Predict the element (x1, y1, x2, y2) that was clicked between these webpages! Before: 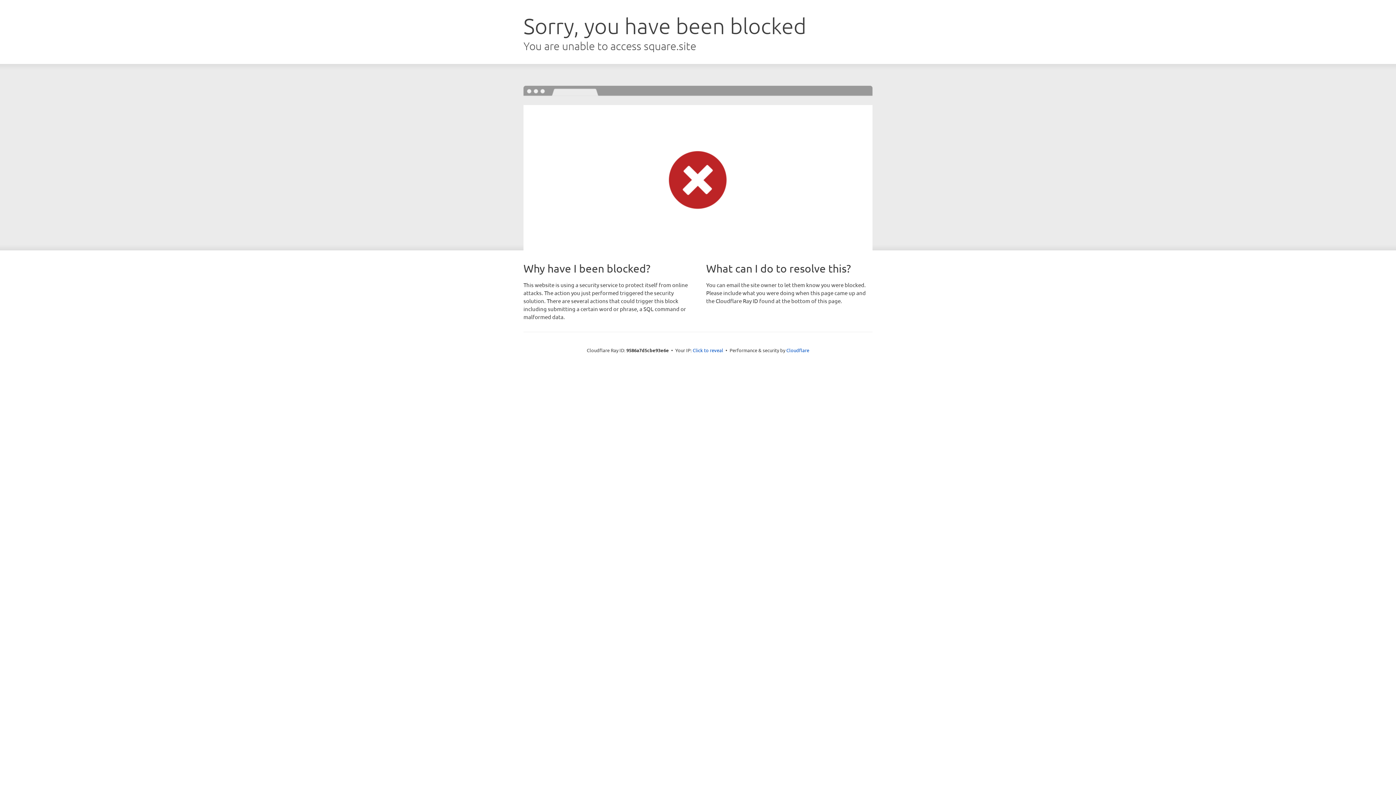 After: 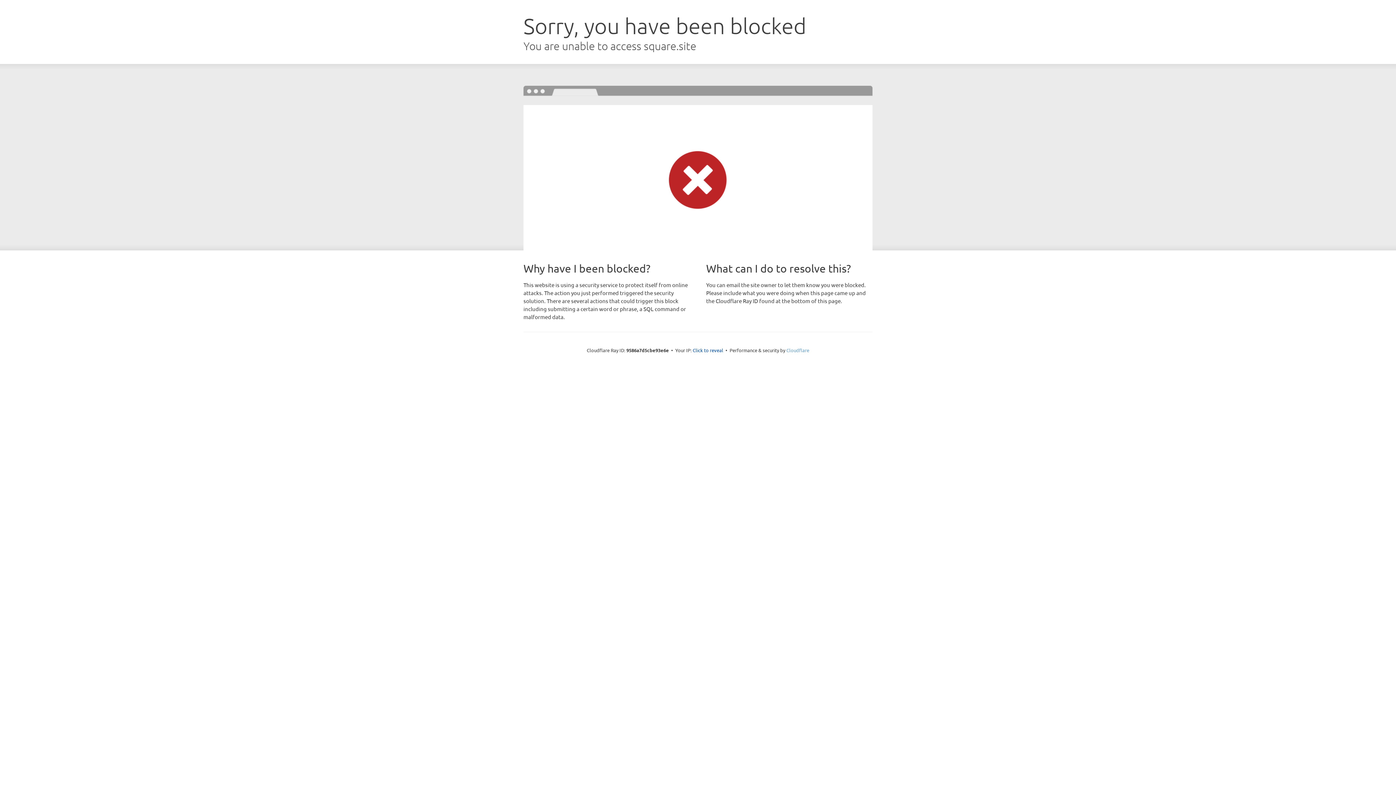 Action: label: Cloudflare bbox: (786, 347, 809, 353)